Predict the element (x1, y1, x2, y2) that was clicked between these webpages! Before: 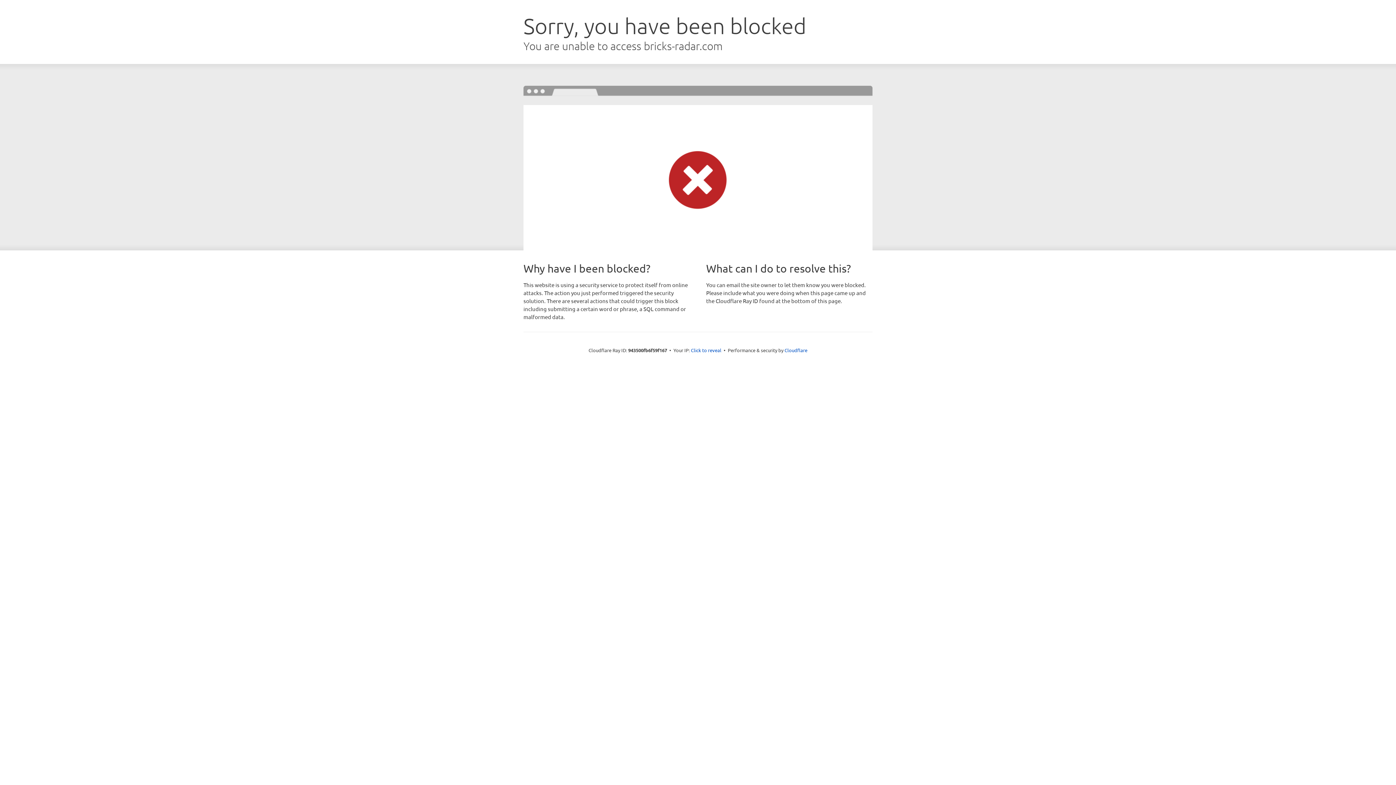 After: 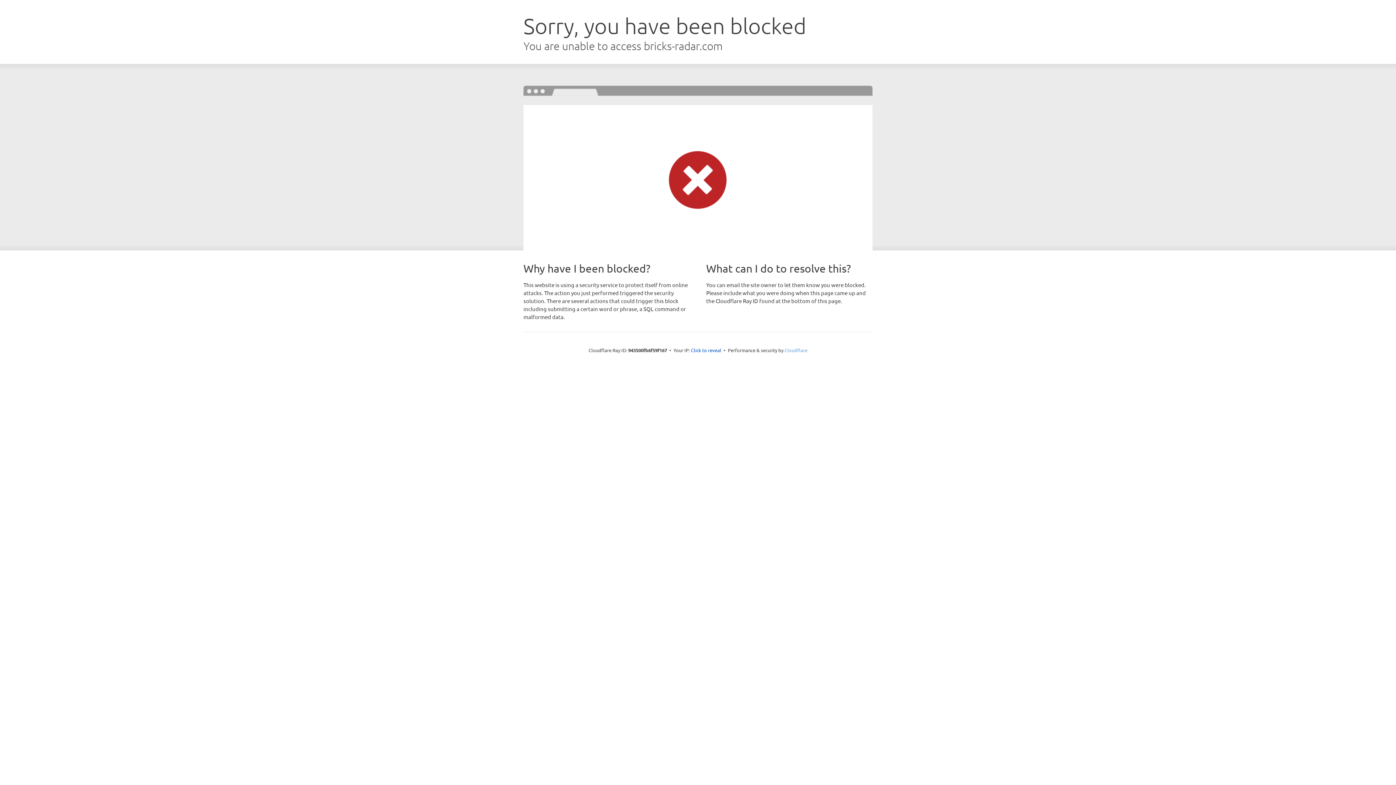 Action: bbox: (784, 347, 807, 353) label: Cloudflare